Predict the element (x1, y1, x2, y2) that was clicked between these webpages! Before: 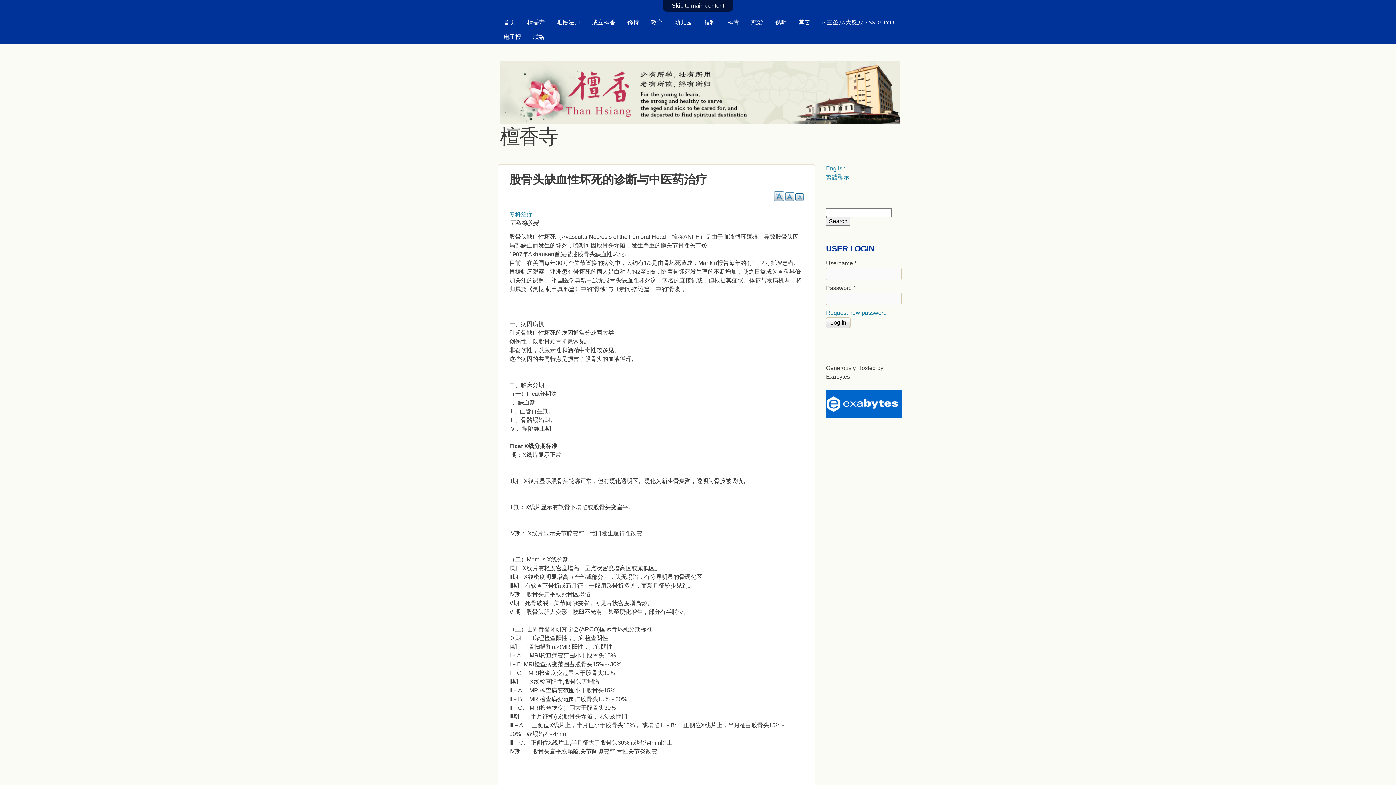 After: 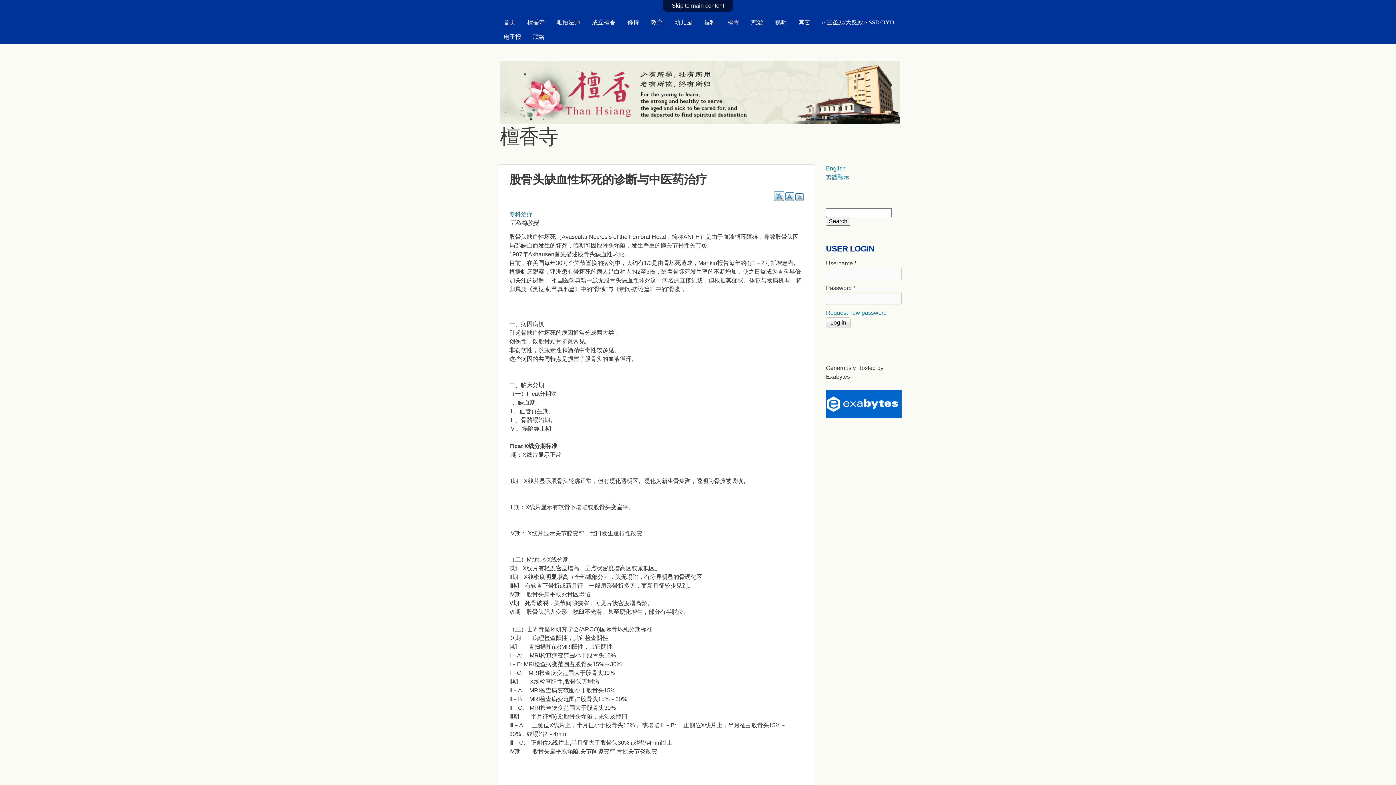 Action: bbox: (774, 191, 784, 201) label: +A